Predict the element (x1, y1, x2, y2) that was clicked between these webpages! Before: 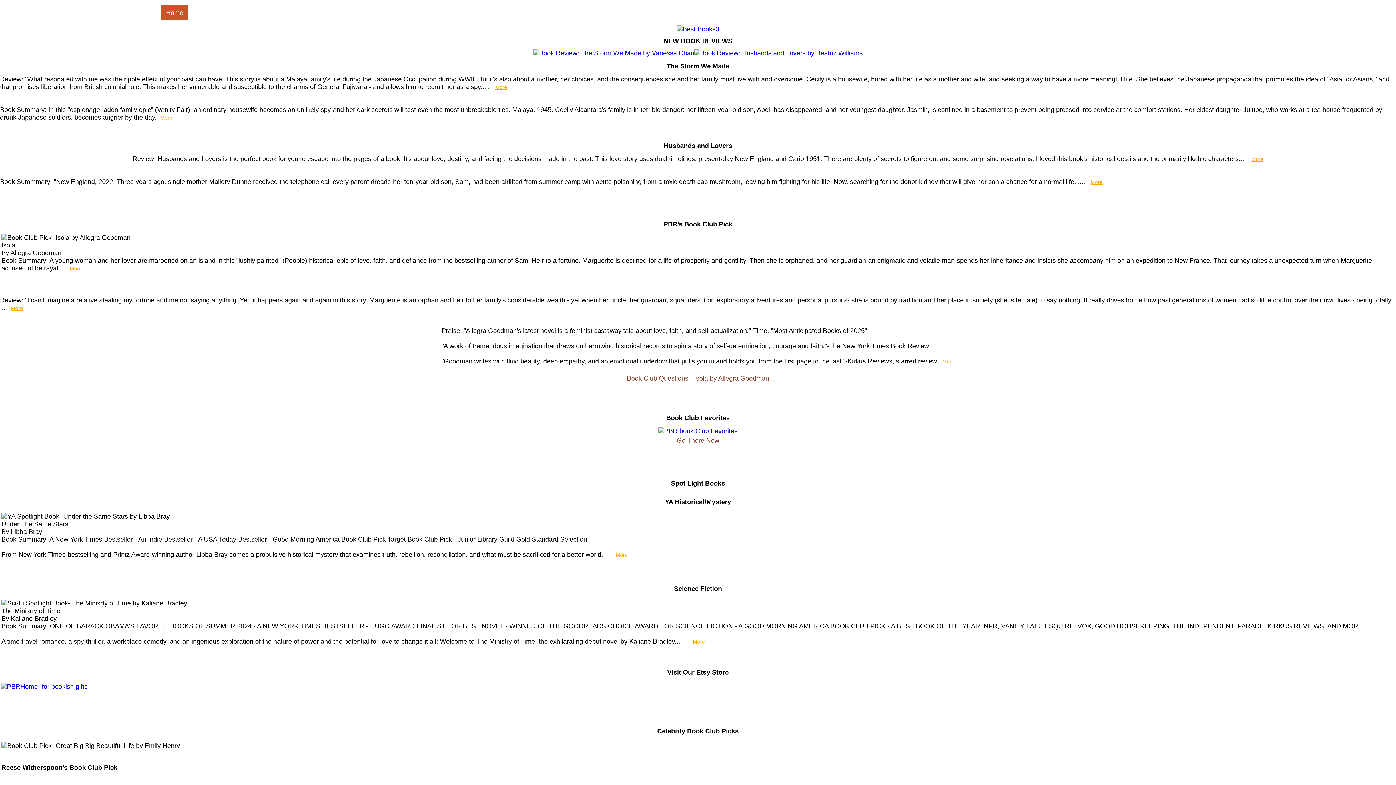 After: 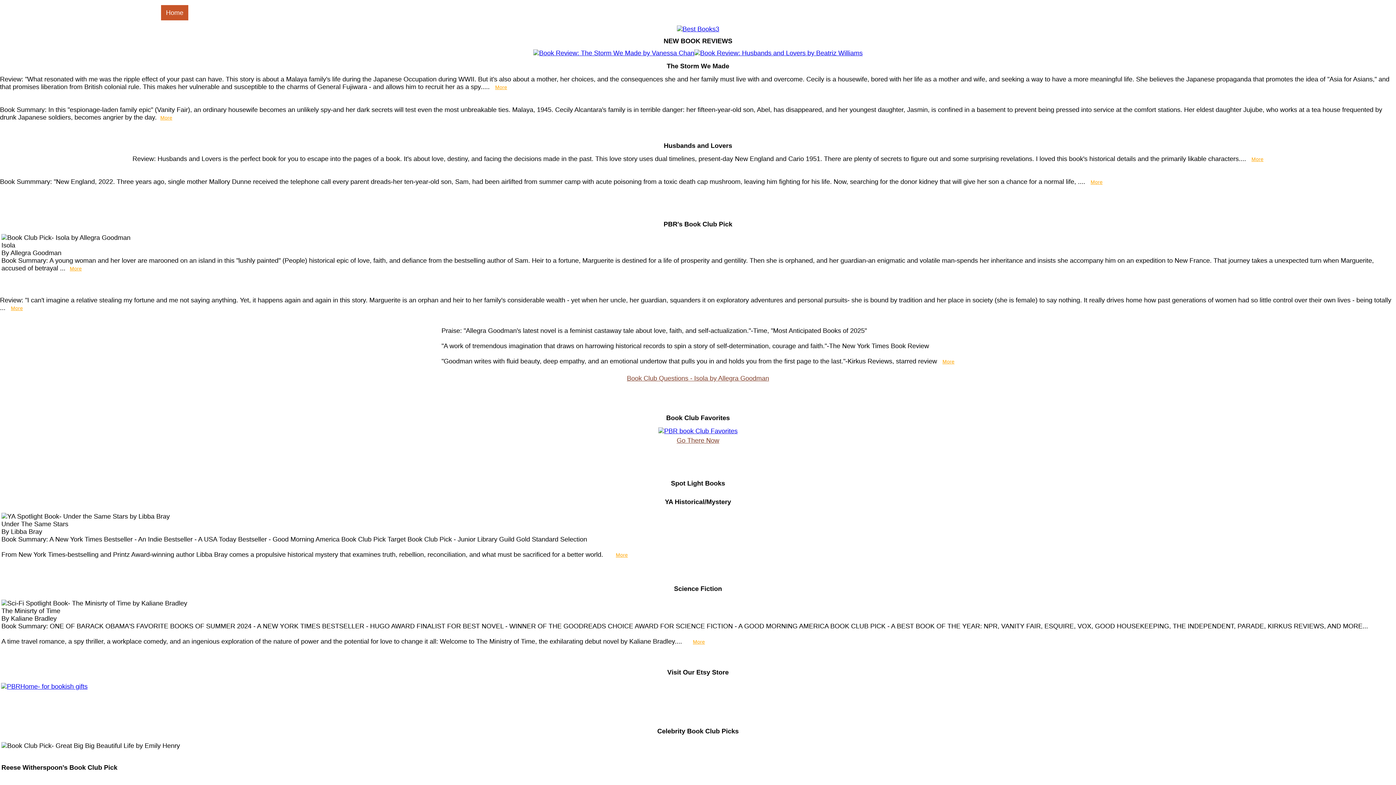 Action: label: More bbox: (1090, 179, 1102, 185)